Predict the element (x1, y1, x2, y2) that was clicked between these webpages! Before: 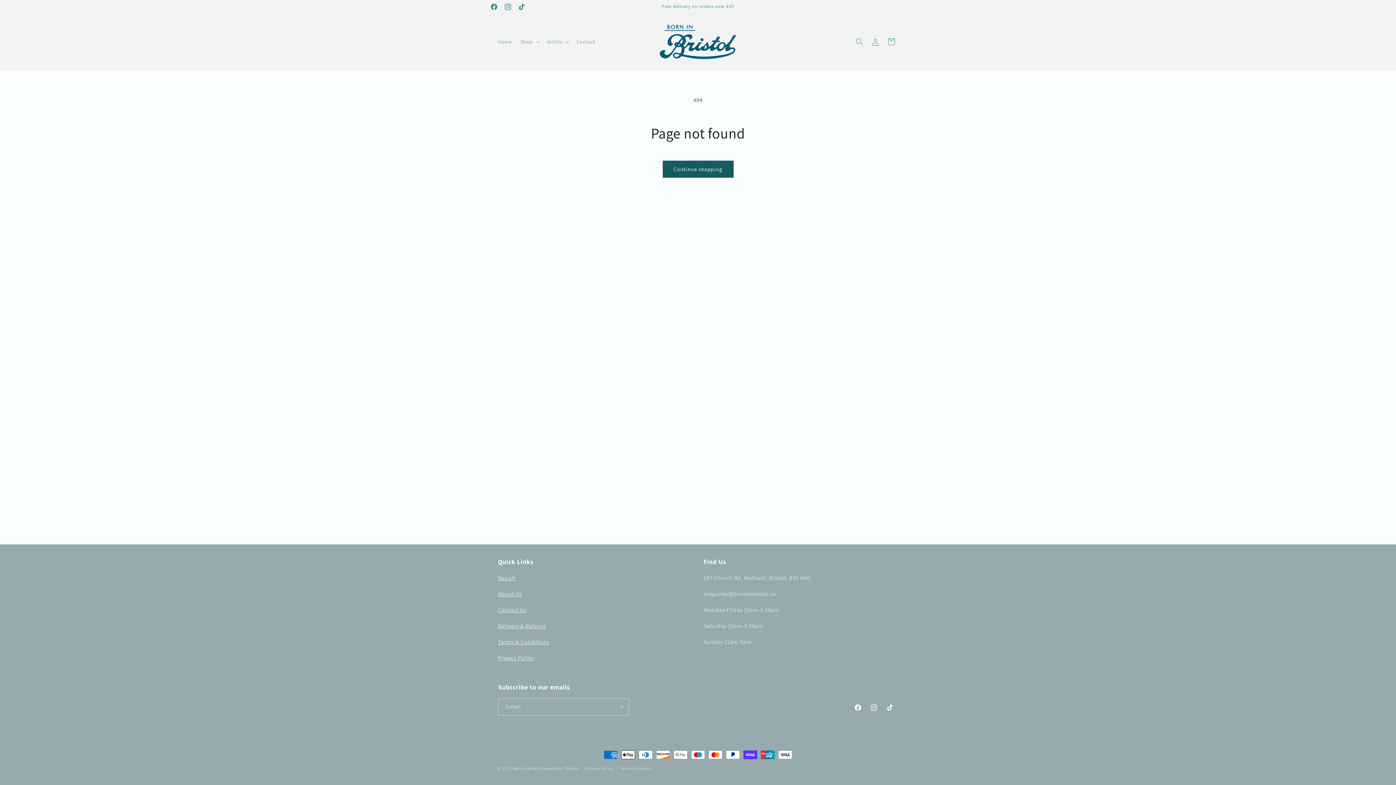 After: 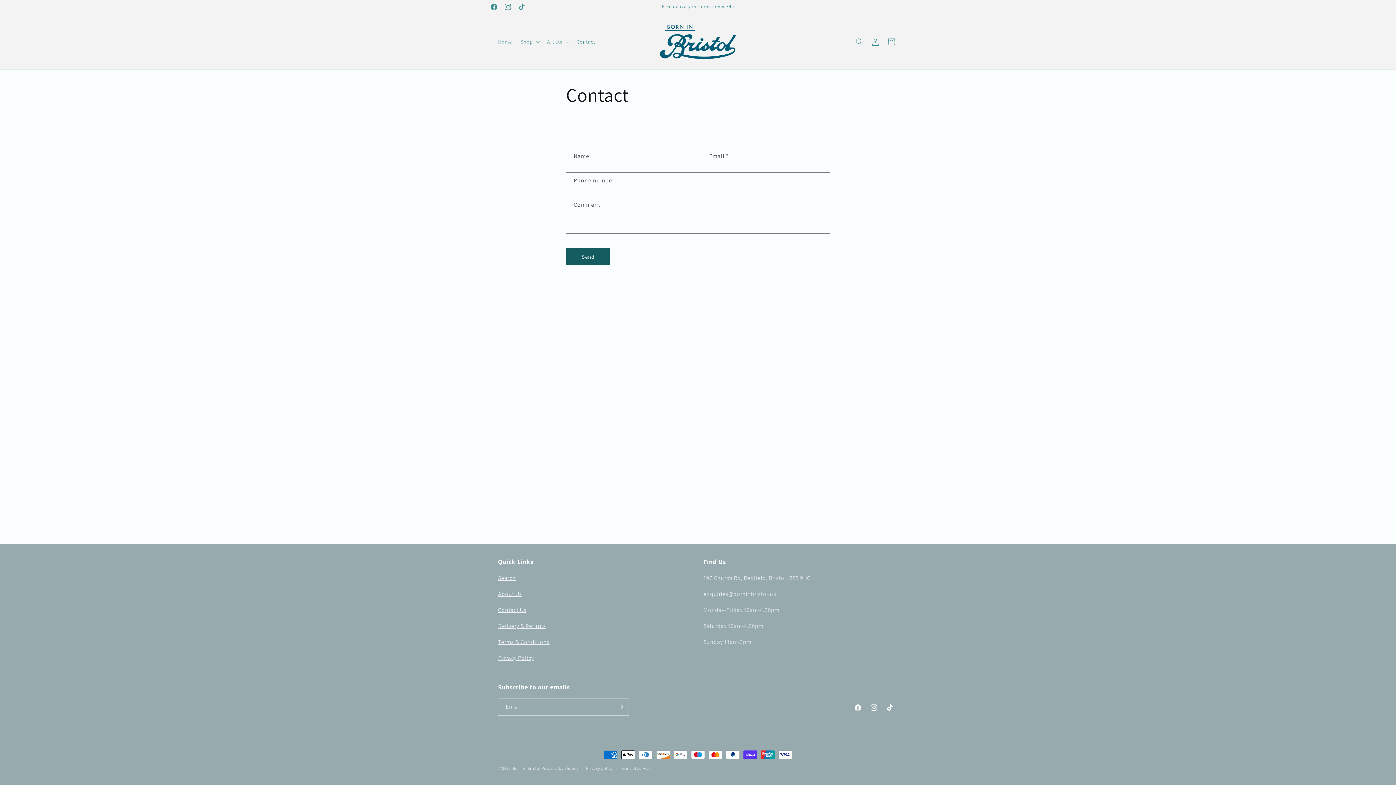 Action: label: Contact bbox: (572, 34, 599, 49)